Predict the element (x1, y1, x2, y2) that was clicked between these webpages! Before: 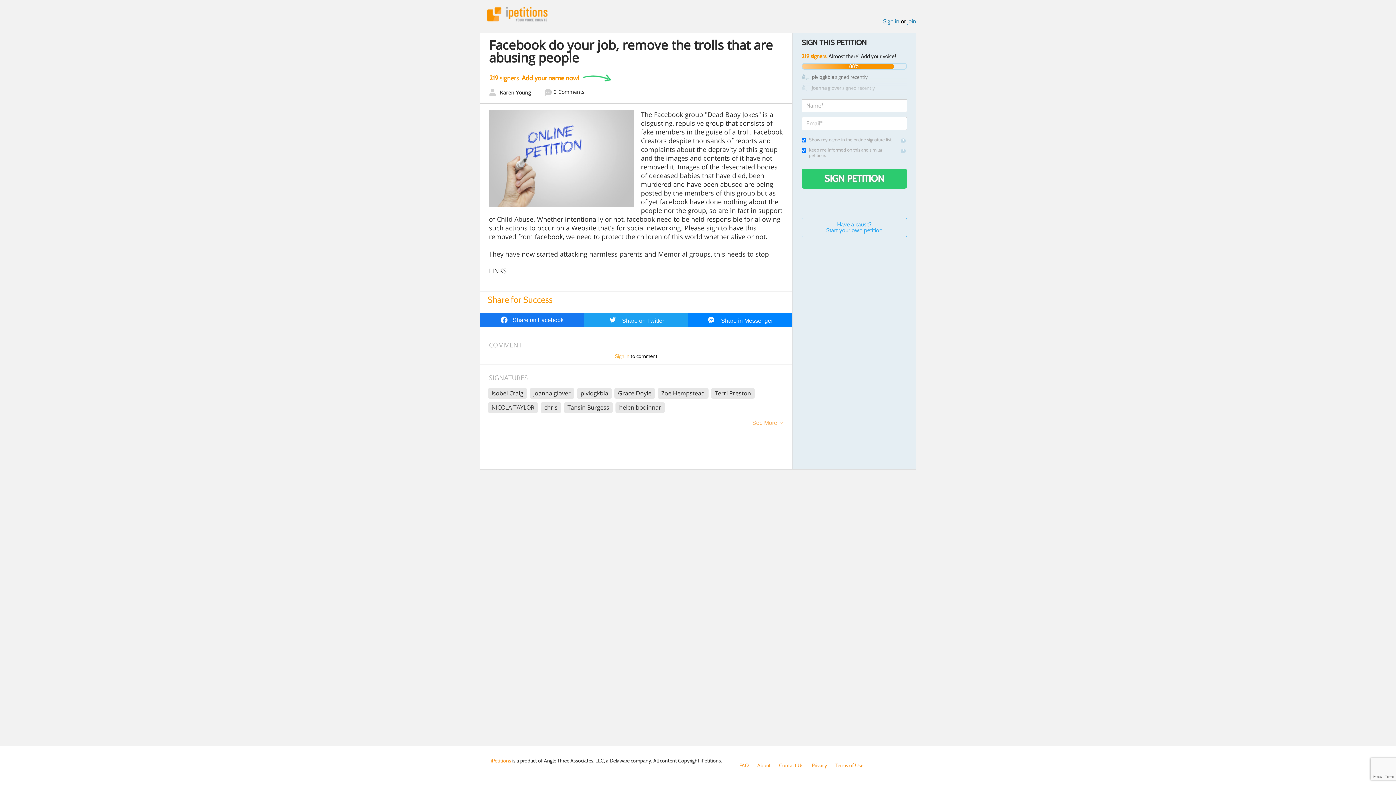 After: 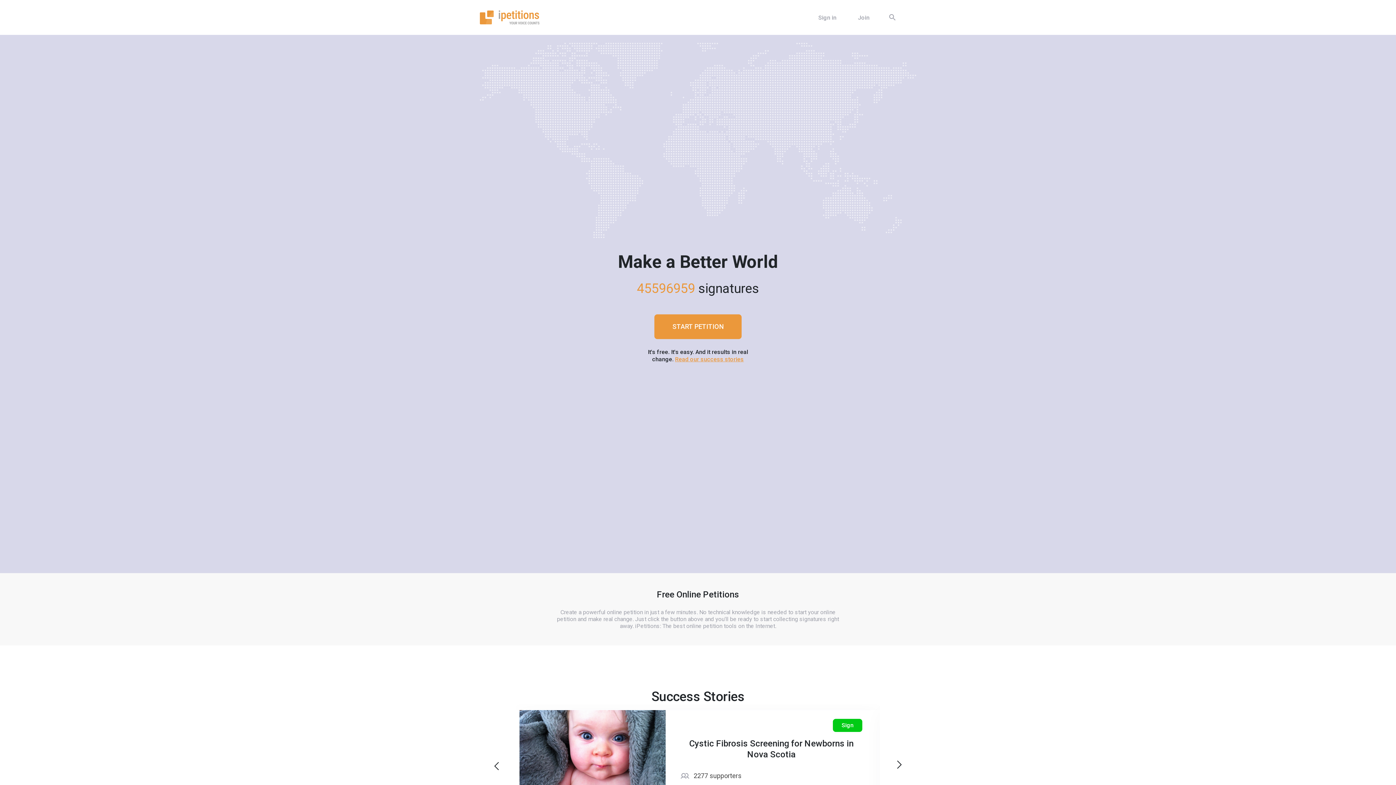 Action: label: iPetitions bbox: (490, 757, 511, 764)